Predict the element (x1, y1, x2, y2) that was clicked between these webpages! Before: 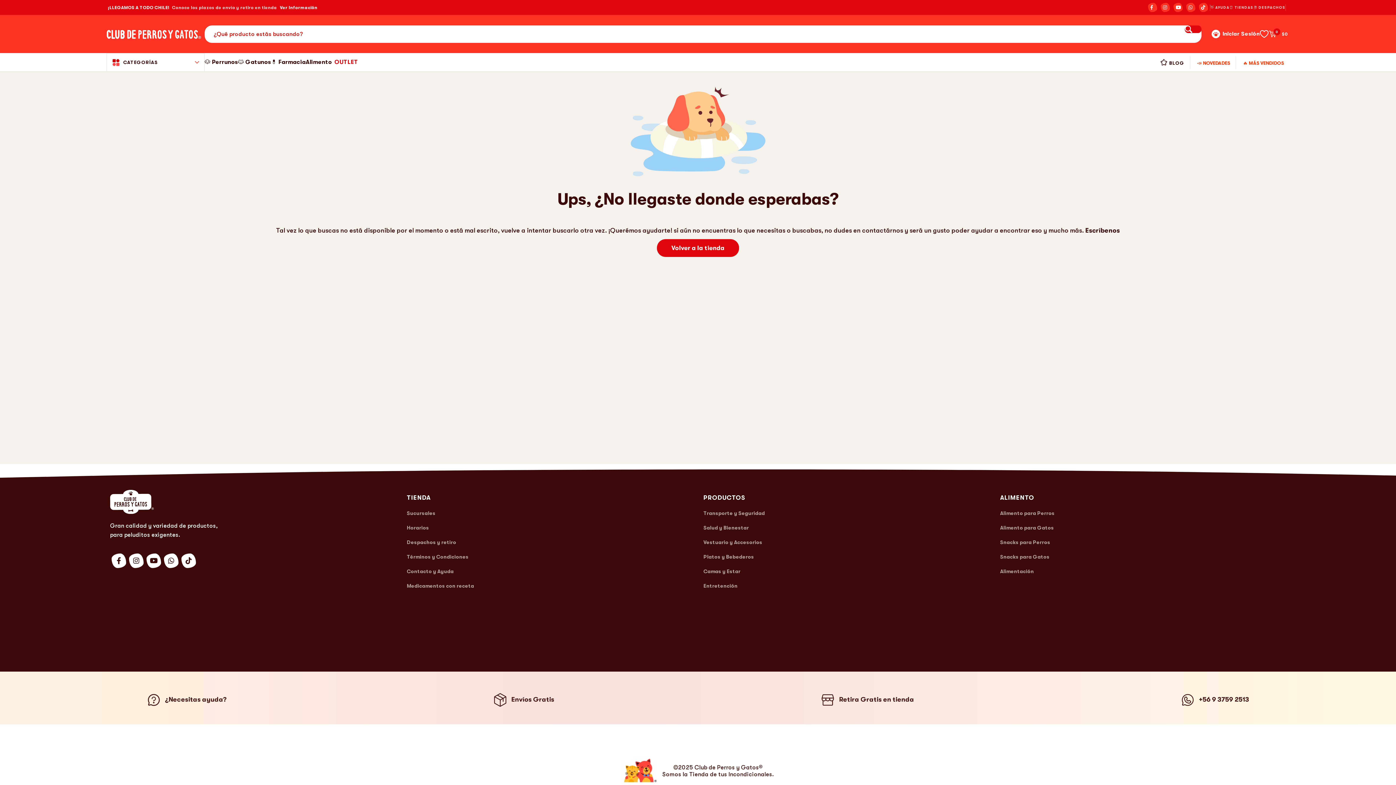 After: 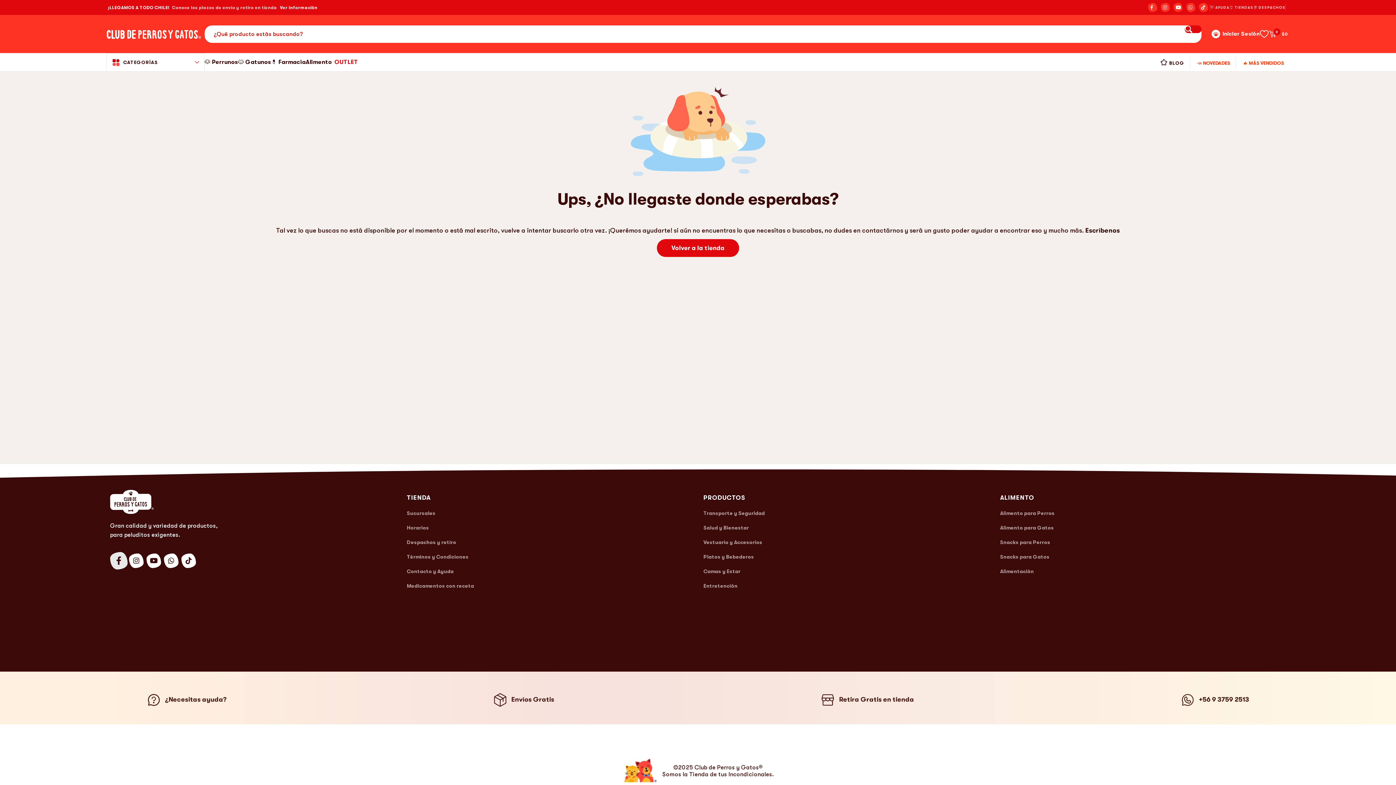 Action: label: Facebook social link bbox: (6, 553, 21, 568)